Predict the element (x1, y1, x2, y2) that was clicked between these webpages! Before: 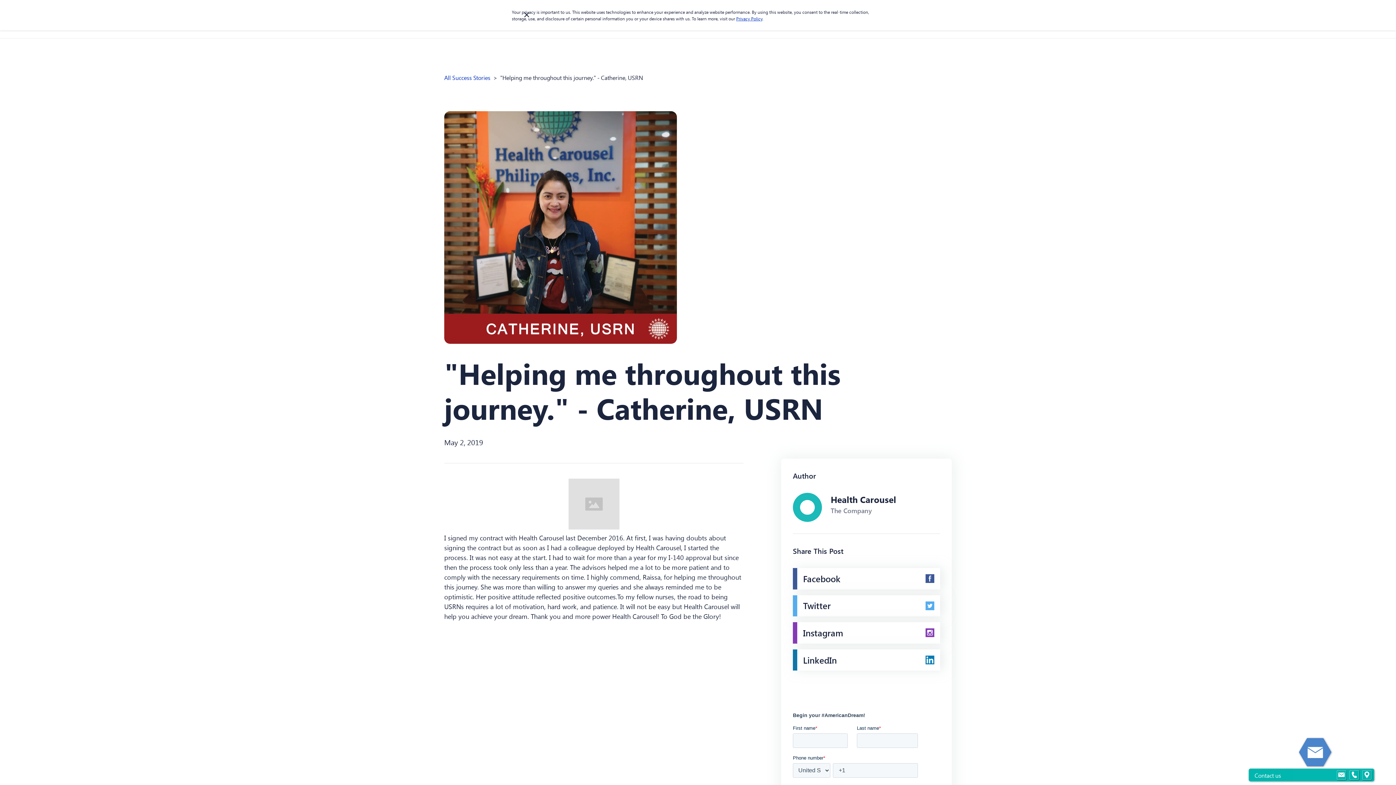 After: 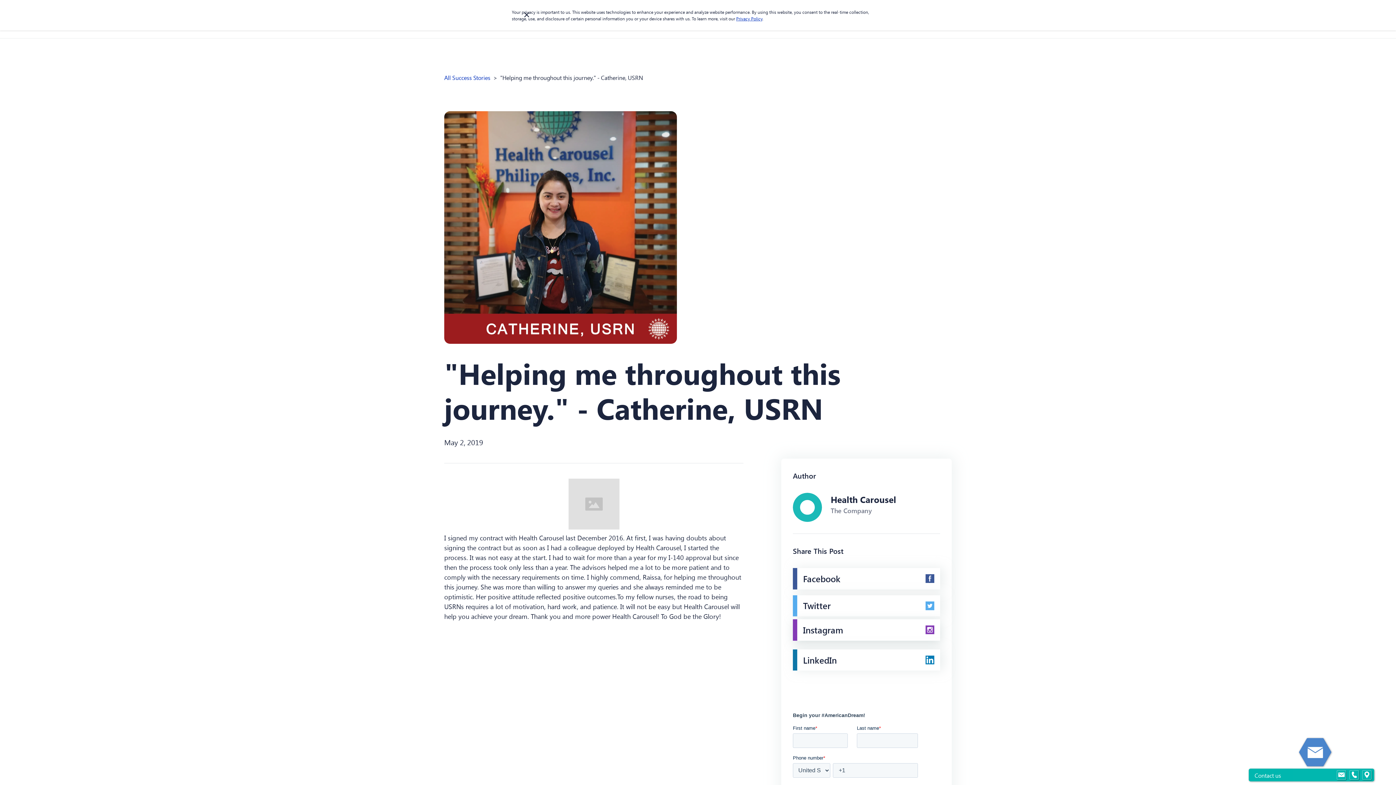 Action: label: Instagram bbox: (793, 622, 940, 643)